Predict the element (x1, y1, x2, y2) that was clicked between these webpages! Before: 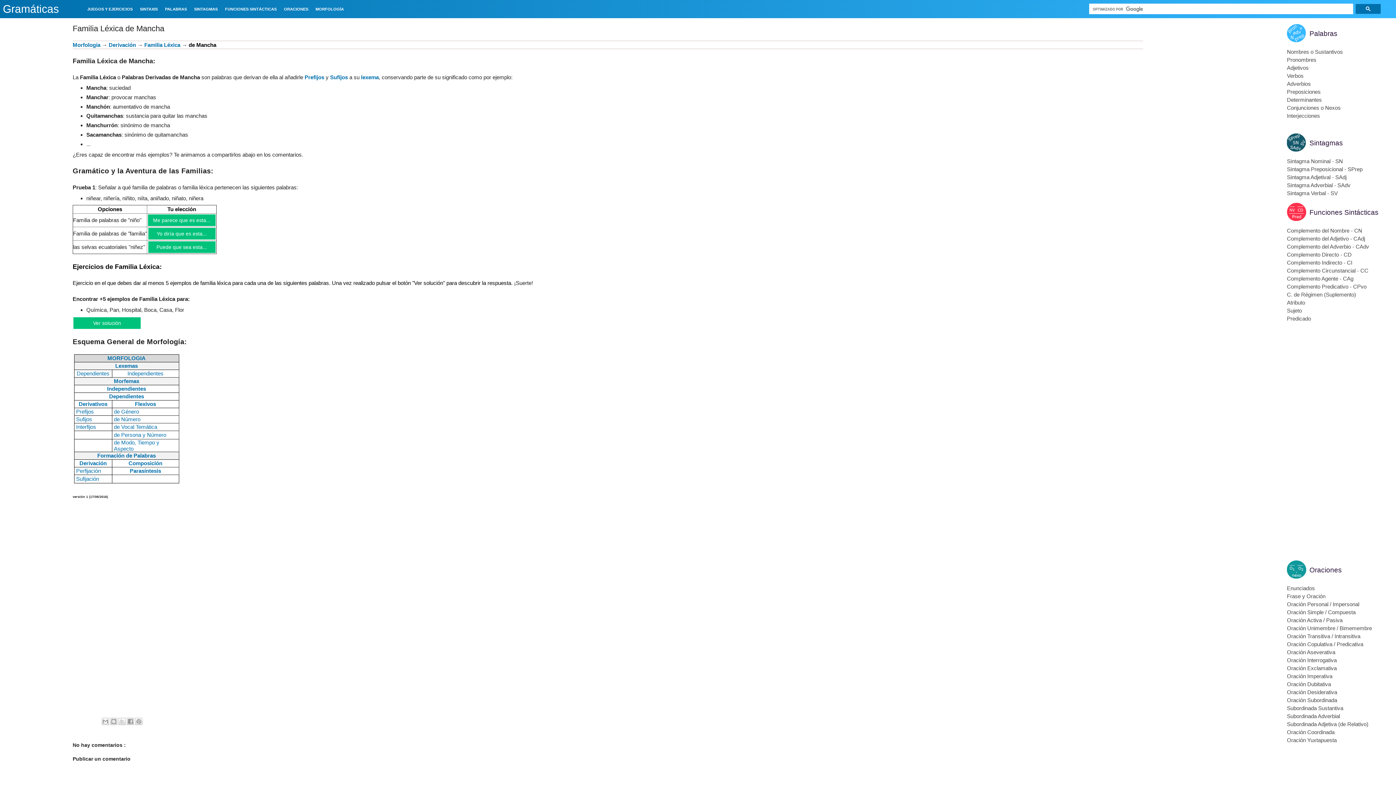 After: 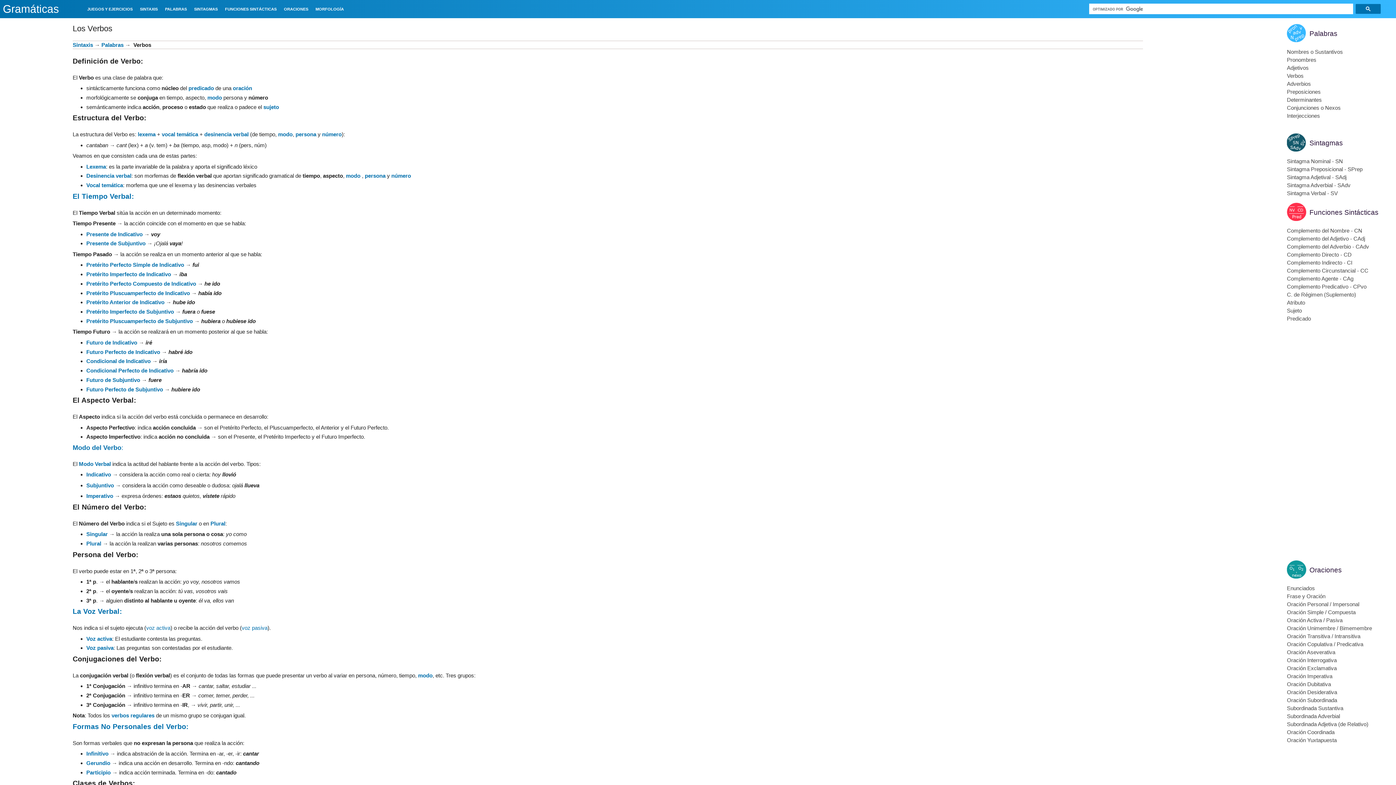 Action: bbox: (1287, 72, 1304, 78) label: Verbos